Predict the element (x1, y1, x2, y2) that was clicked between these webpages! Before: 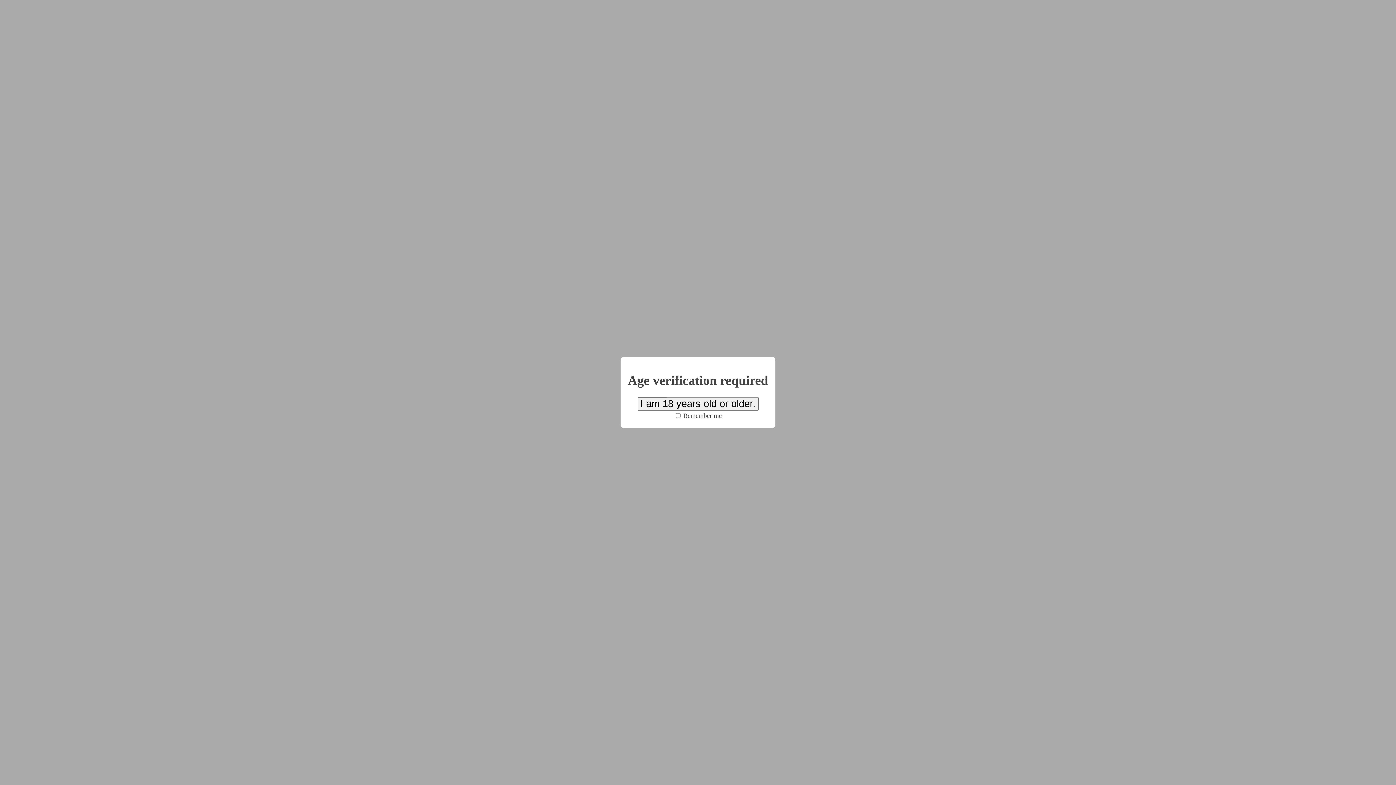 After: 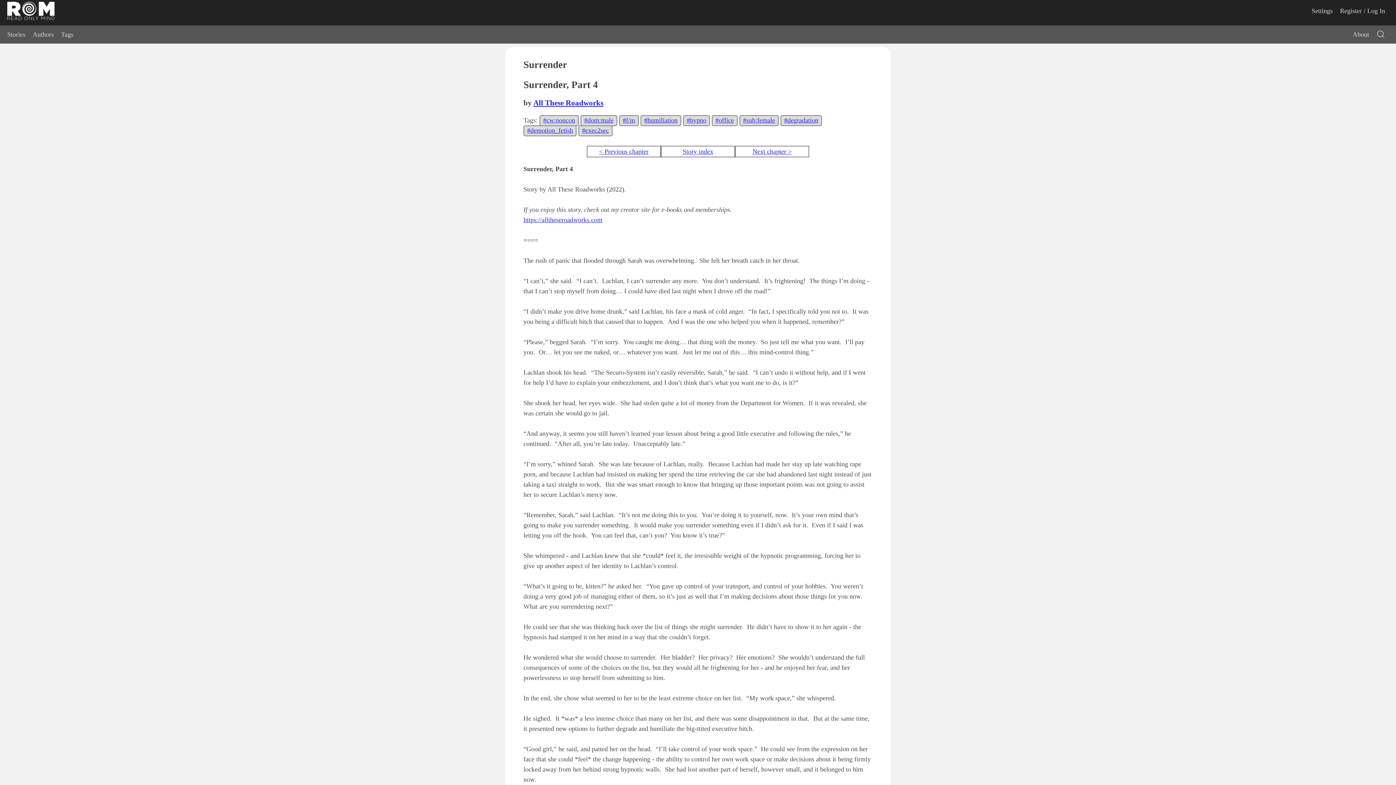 Action: bbox: (637, 397, 758, 410) label: I am 18 years old or older.